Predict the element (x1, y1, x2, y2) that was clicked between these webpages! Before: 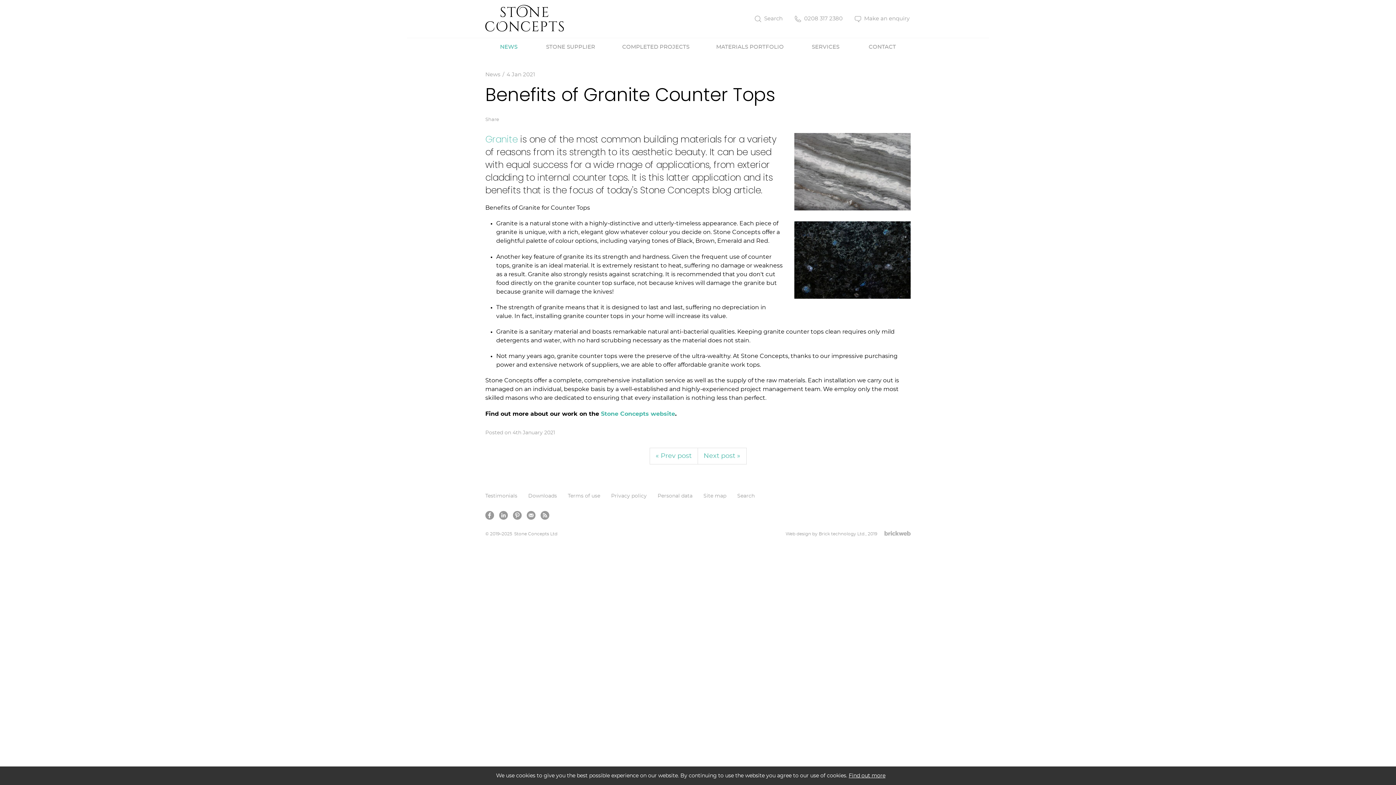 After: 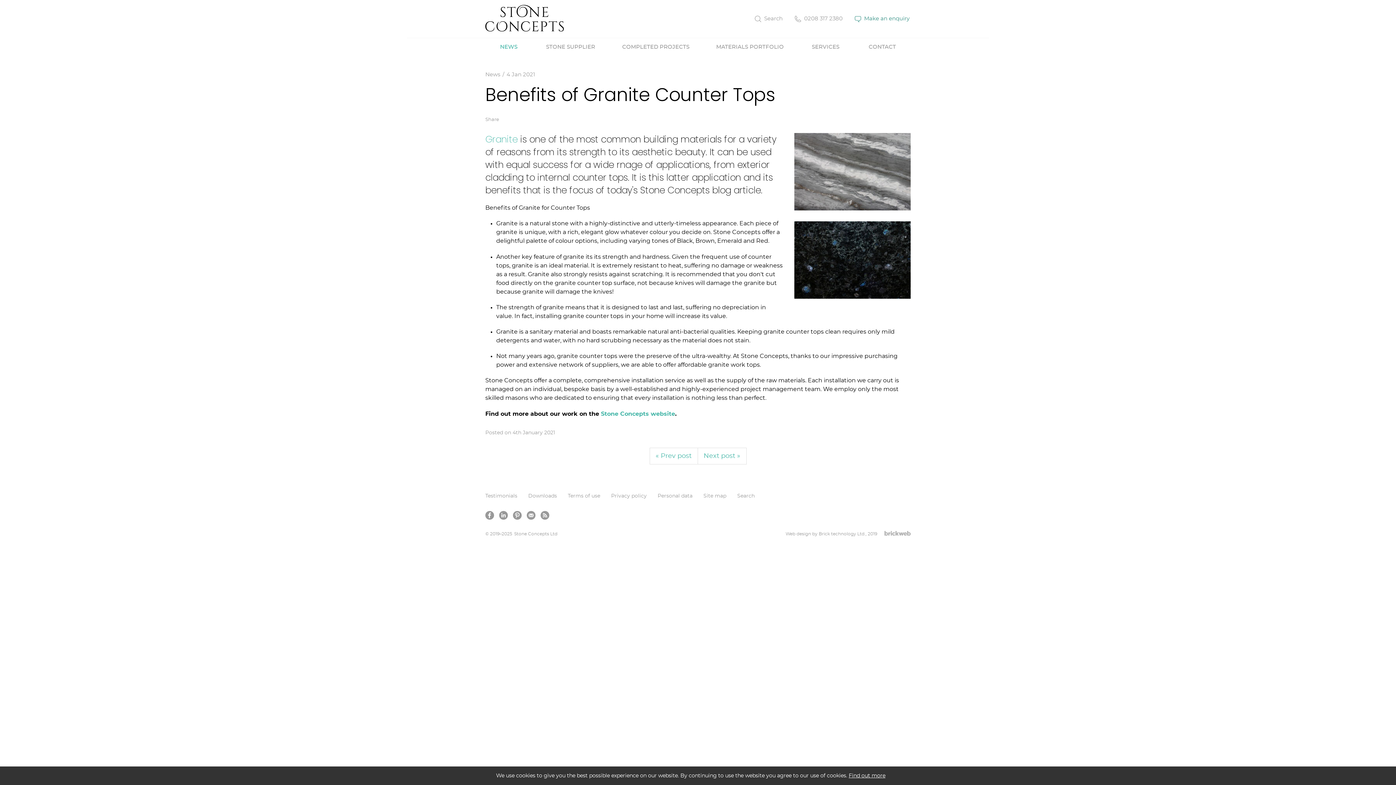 Action: label: Make an enquiry bbox: (853, 13, 910, 24)